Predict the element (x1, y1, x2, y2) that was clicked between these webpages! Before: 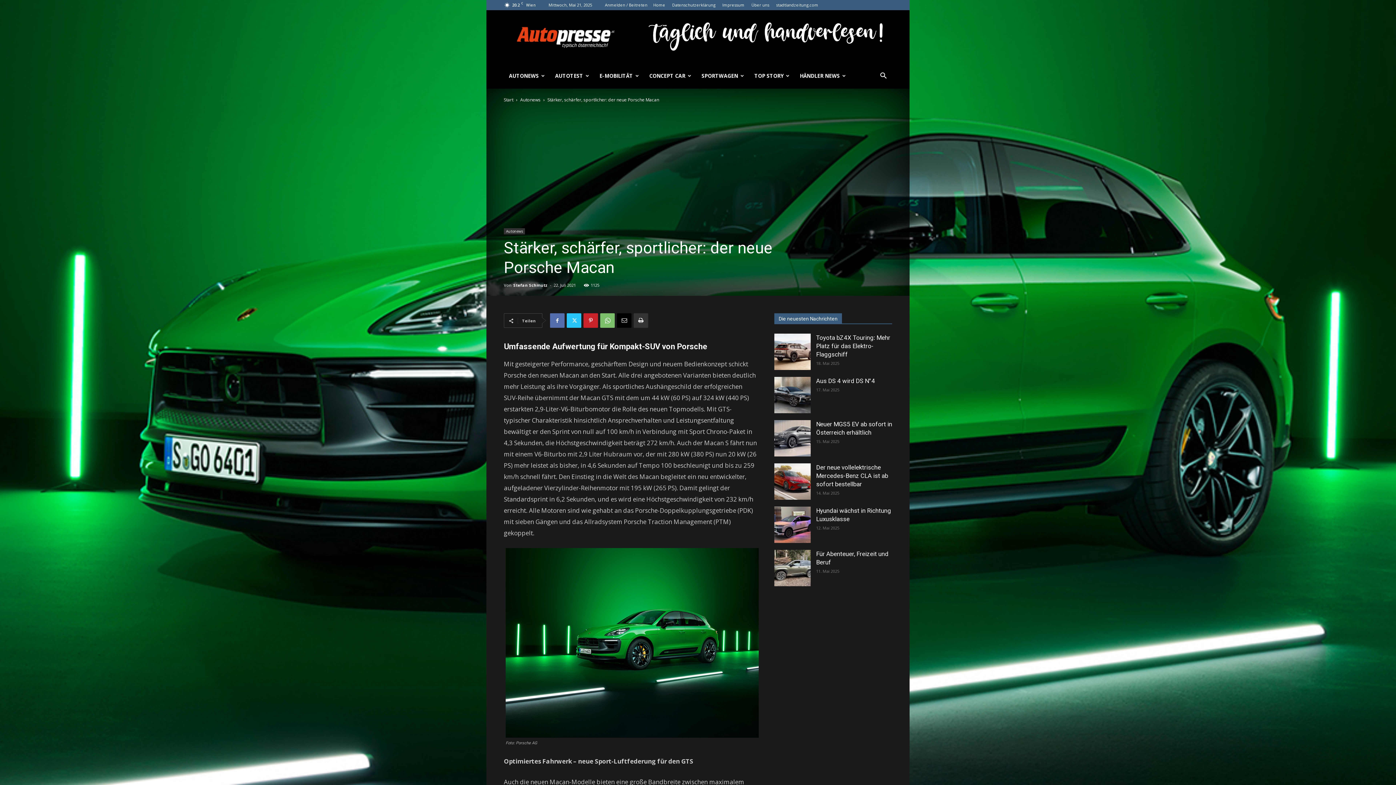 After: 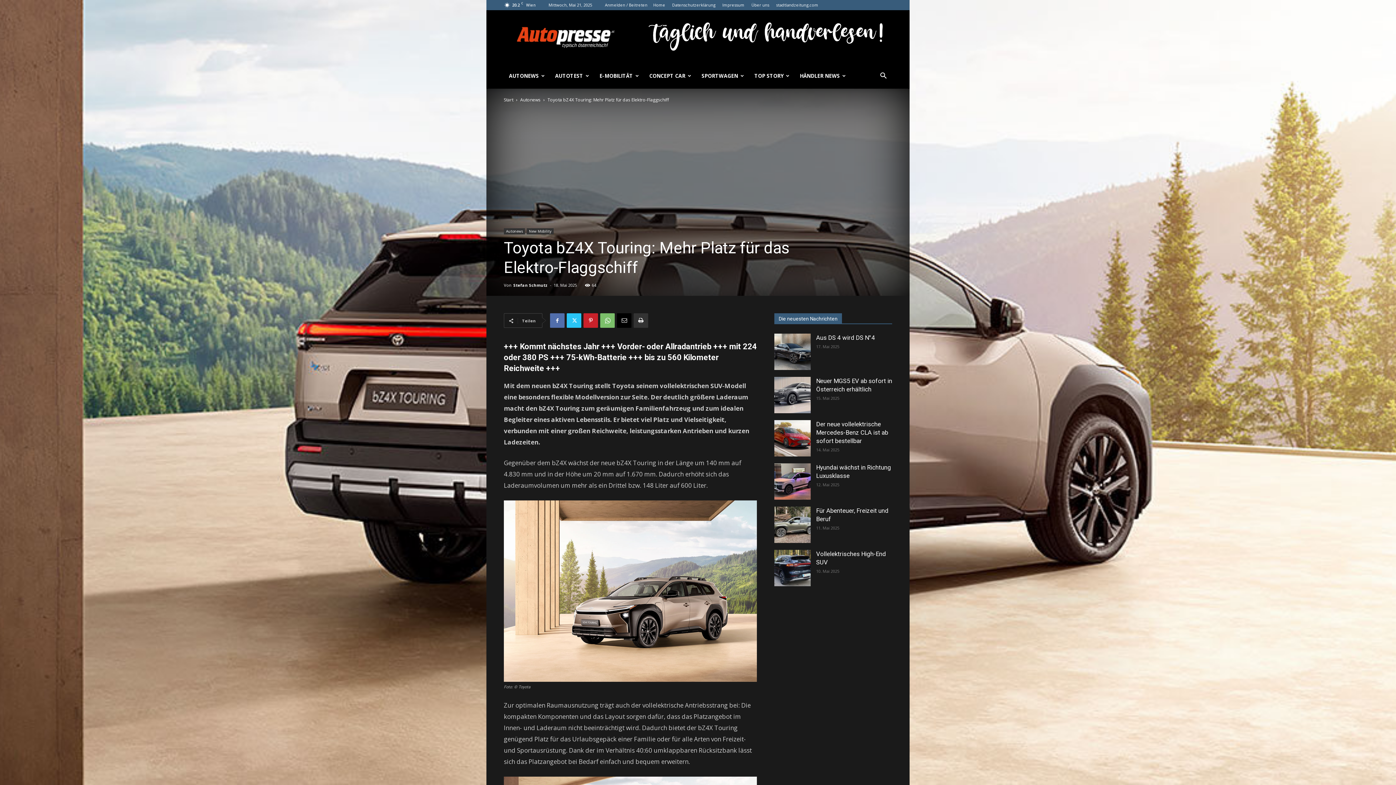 Action: label: Toyota bZ4X Touring: Mehr Platz für das Elektro-Flaggschiff bbox: (816, 334, 889, 358)